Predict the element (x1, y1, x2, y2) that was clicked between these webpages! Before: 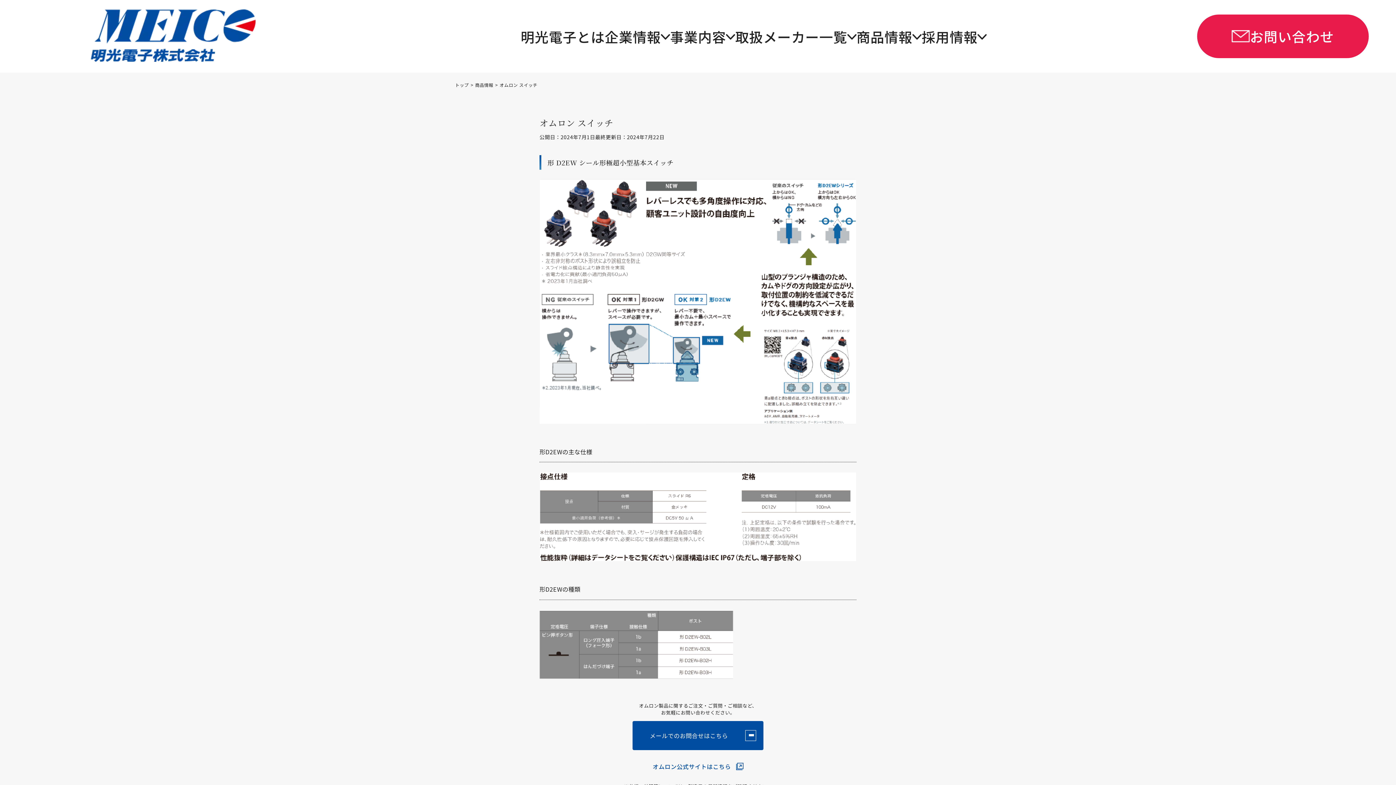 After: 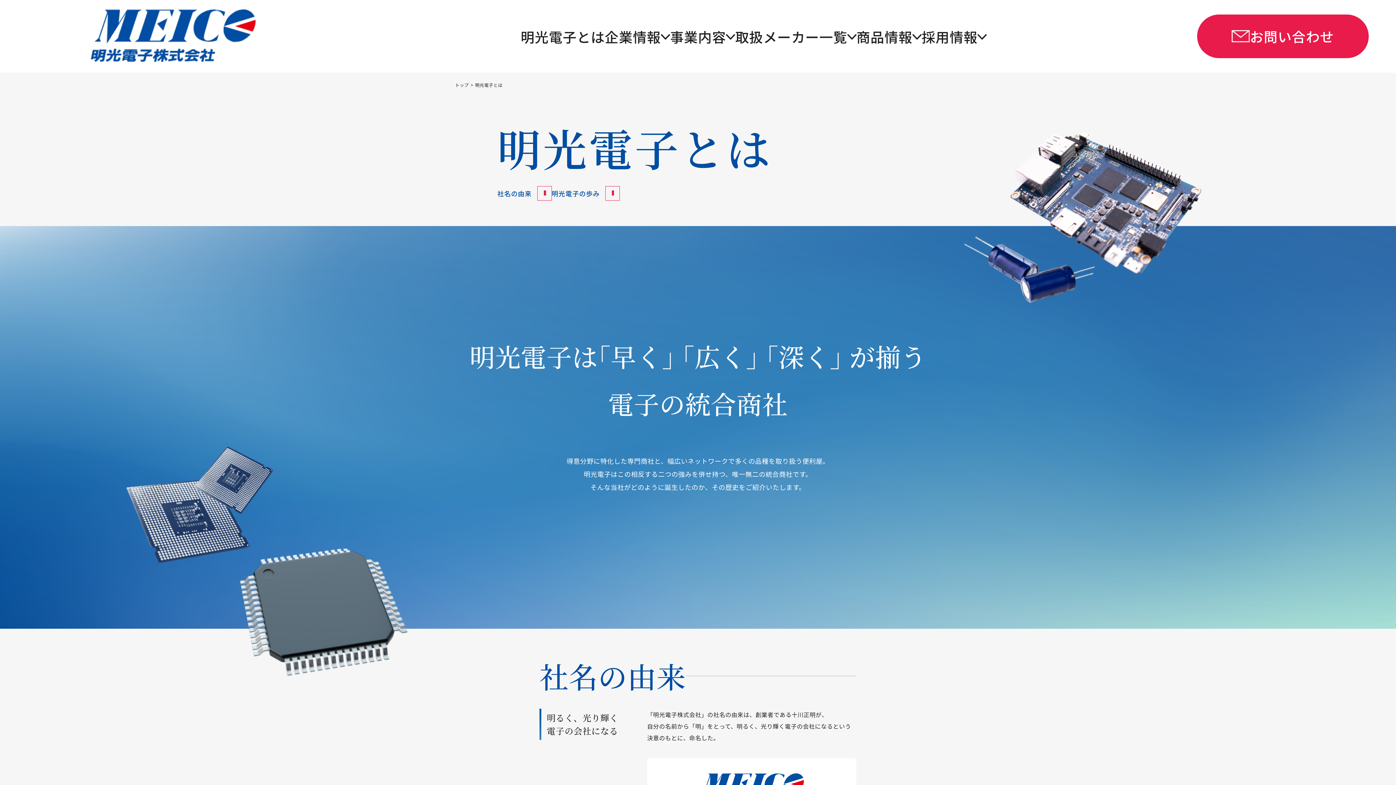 Action: label: 明光電子とは bbox: (520, 19, 605, 53)